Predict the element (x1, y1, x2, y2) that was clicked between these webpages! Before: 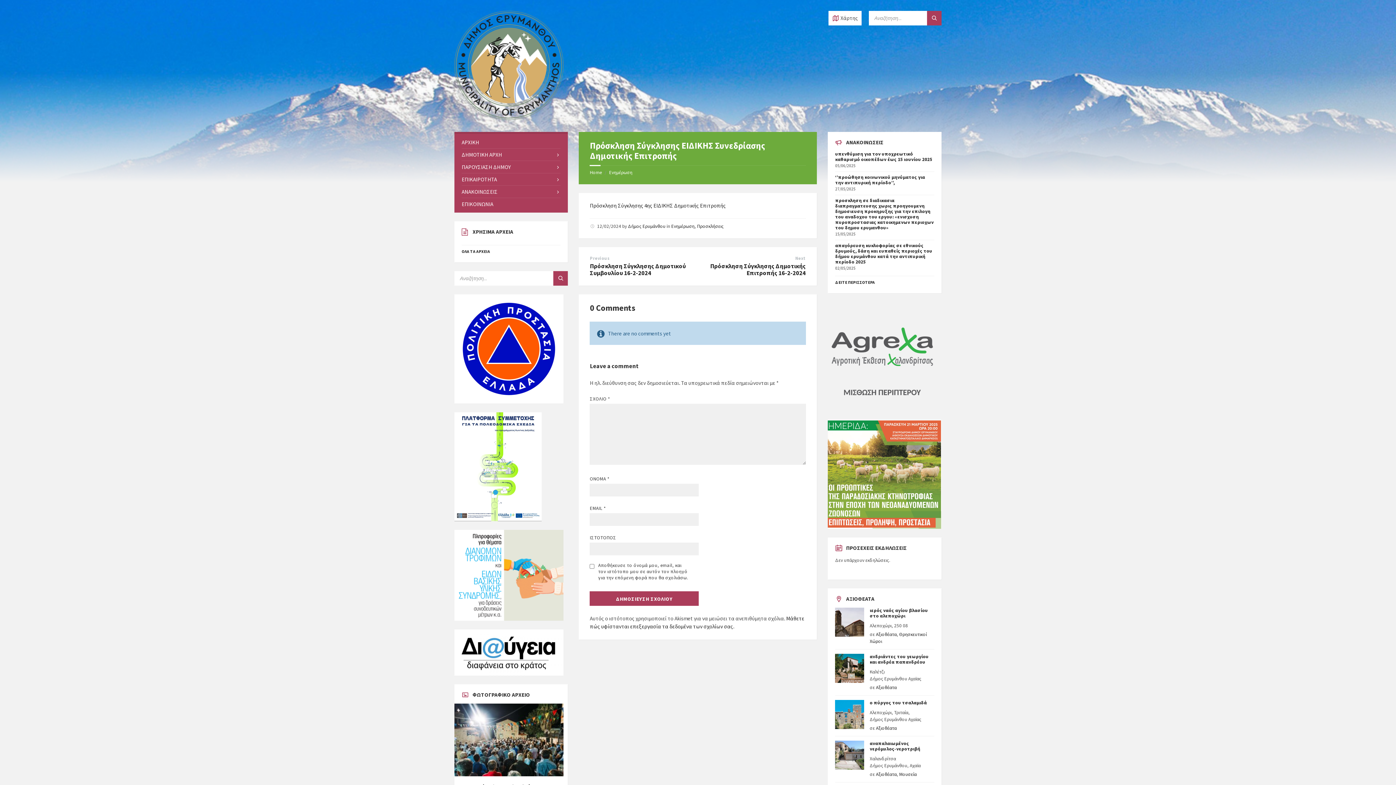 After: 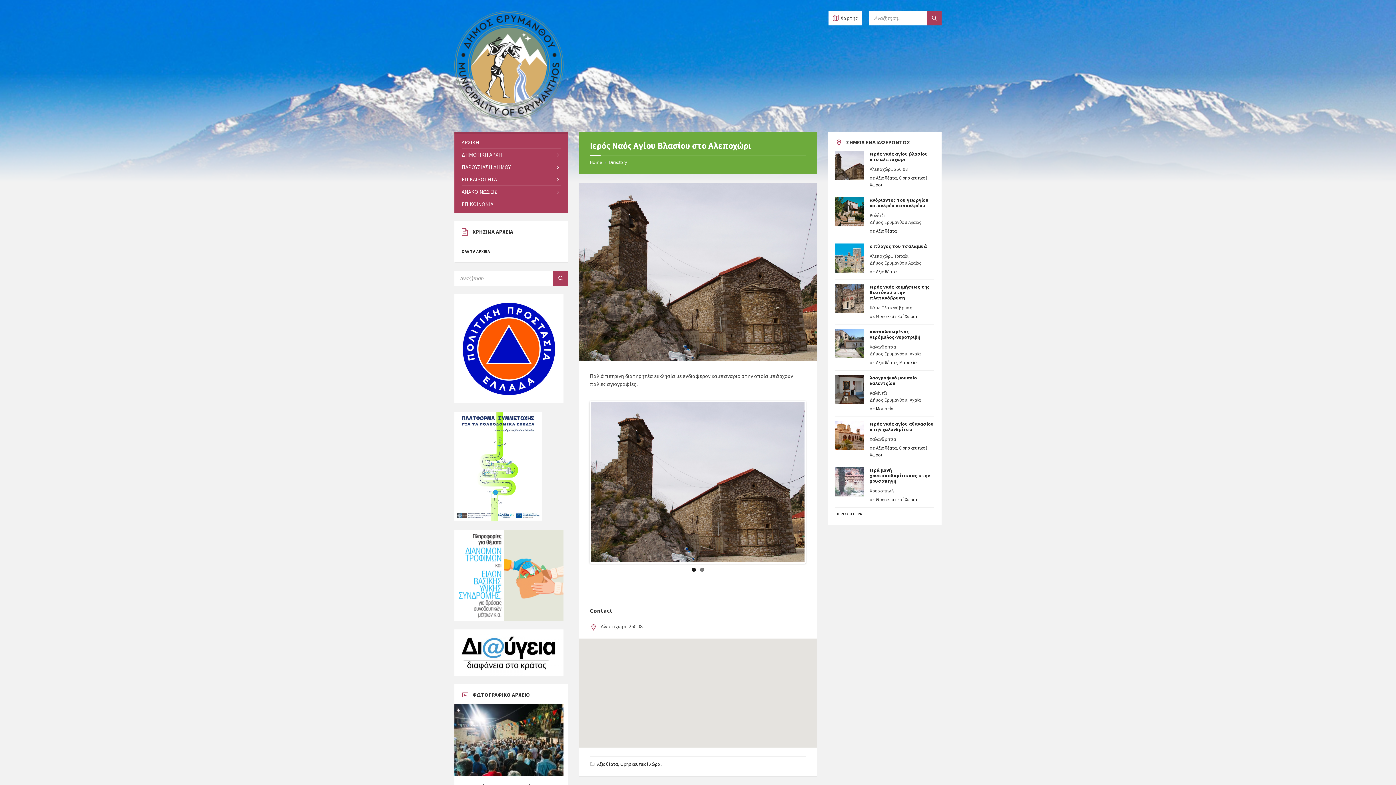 Action: bbox: (869, 607, 928, 619) label: ιερός ναός αγίου βλασίου στο αλεποχώρι